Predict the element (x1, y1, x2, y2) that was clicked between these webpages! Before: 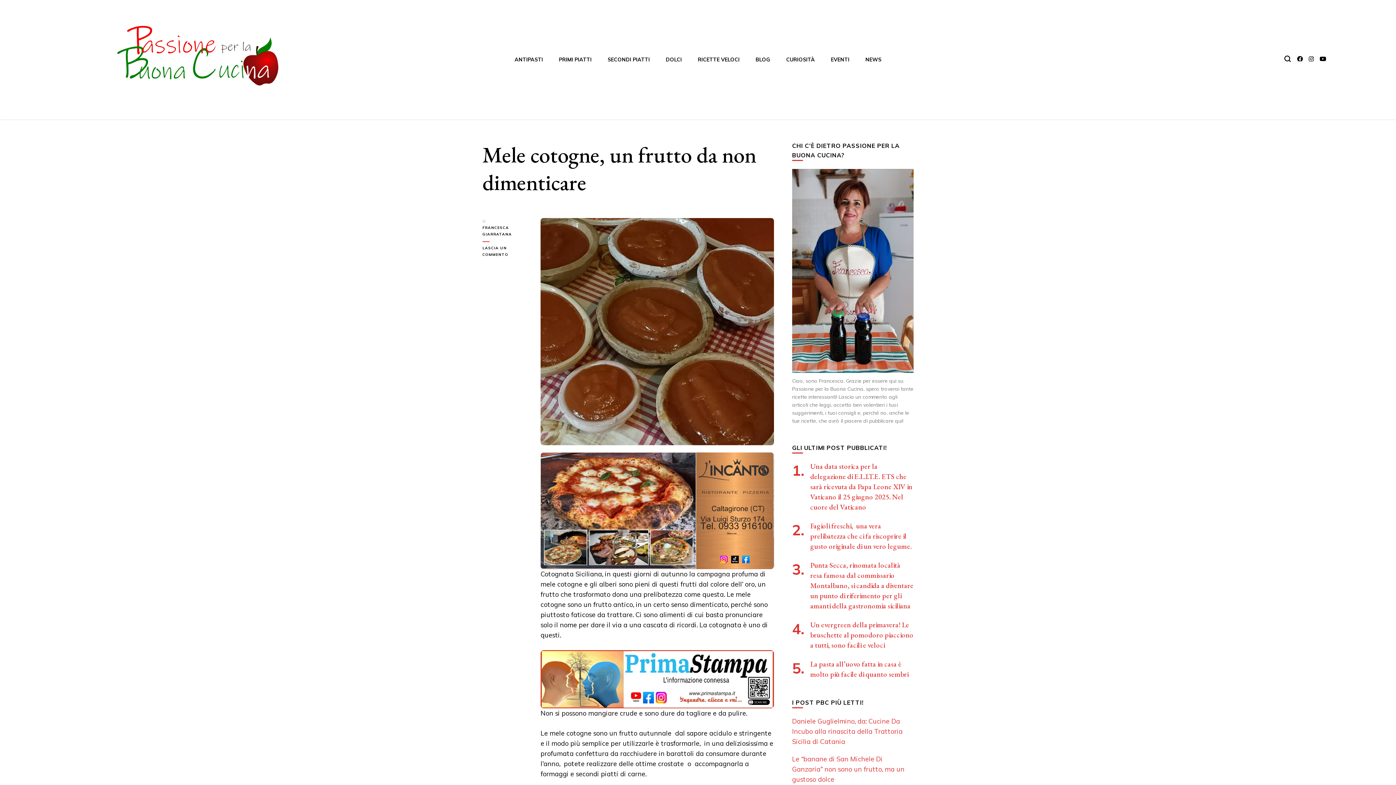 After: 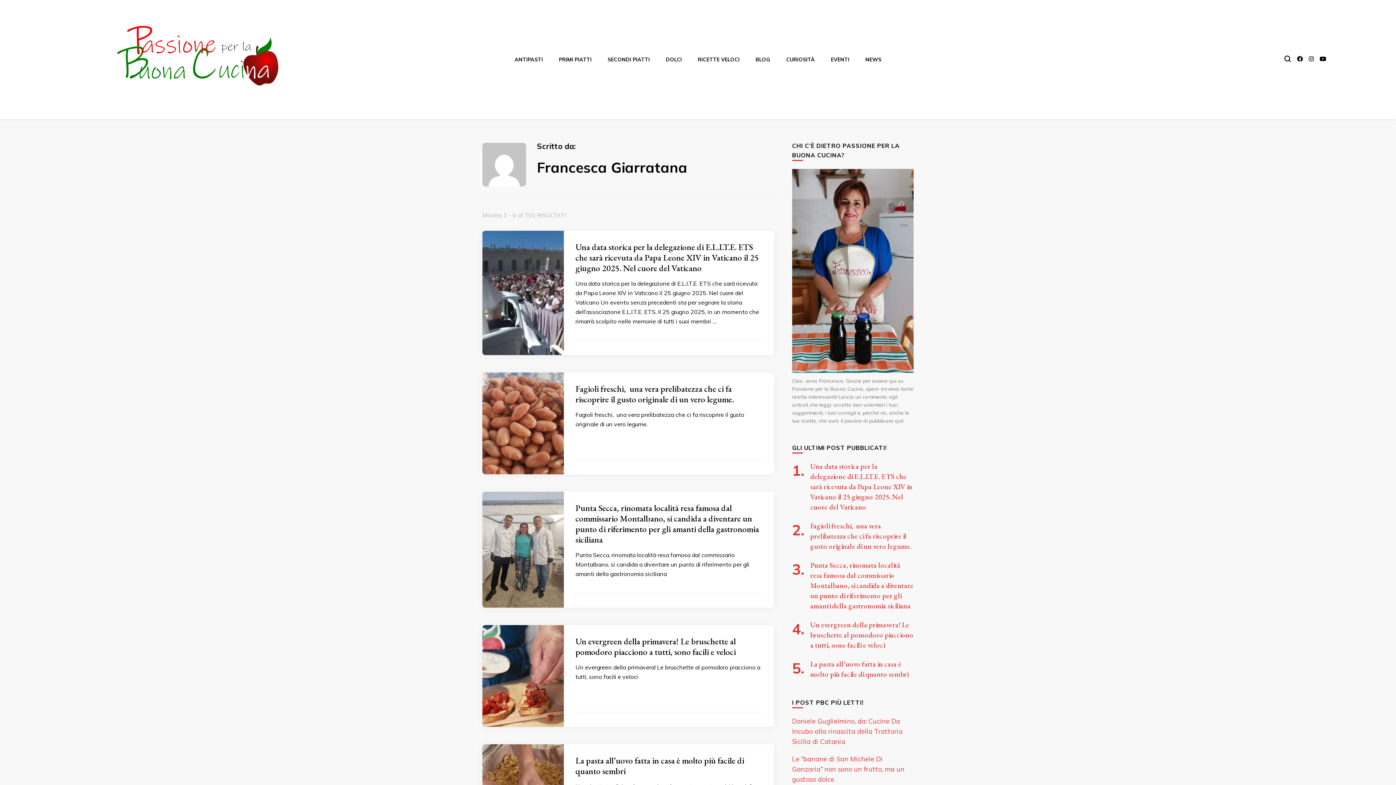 Action: label: FRANCESCA GIARRATANA bbox: (482, 224, 529, 237)